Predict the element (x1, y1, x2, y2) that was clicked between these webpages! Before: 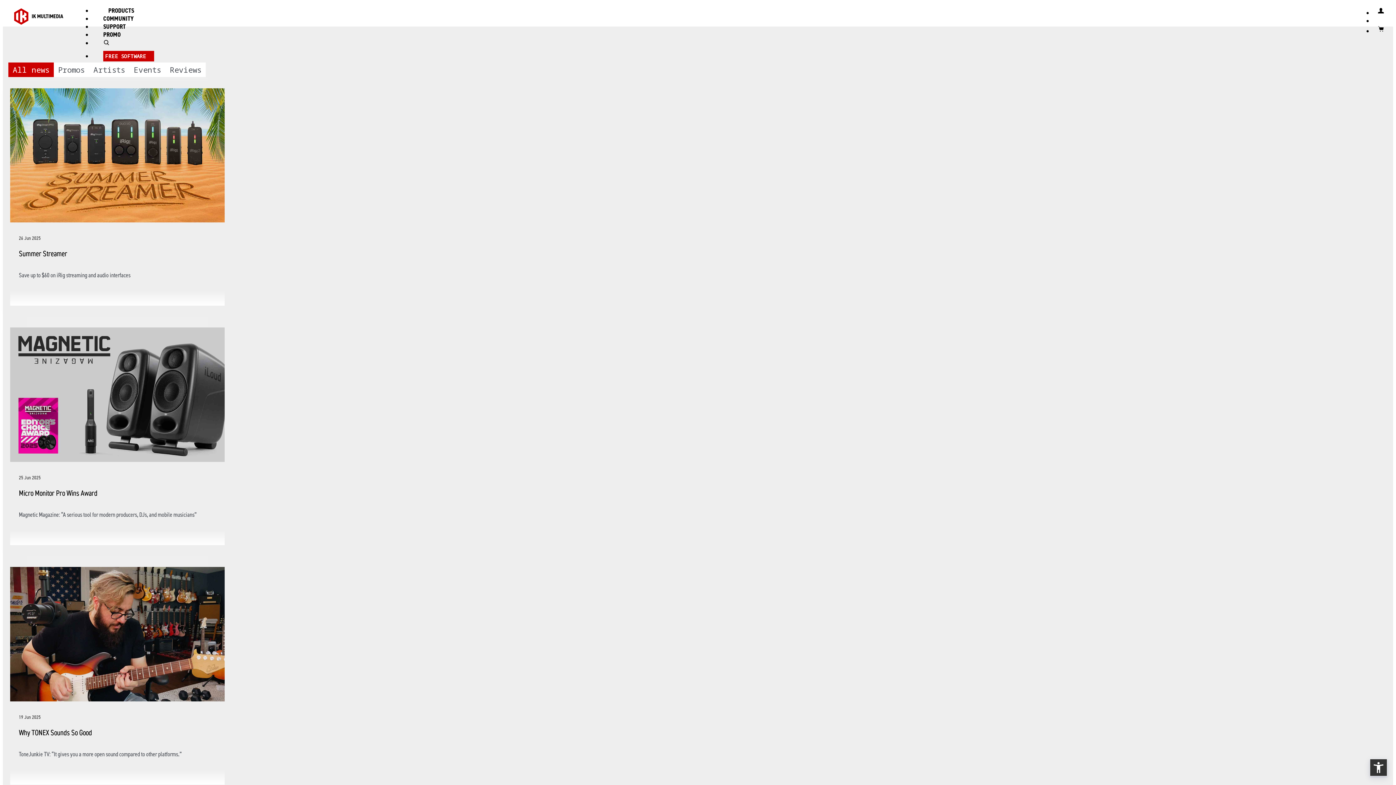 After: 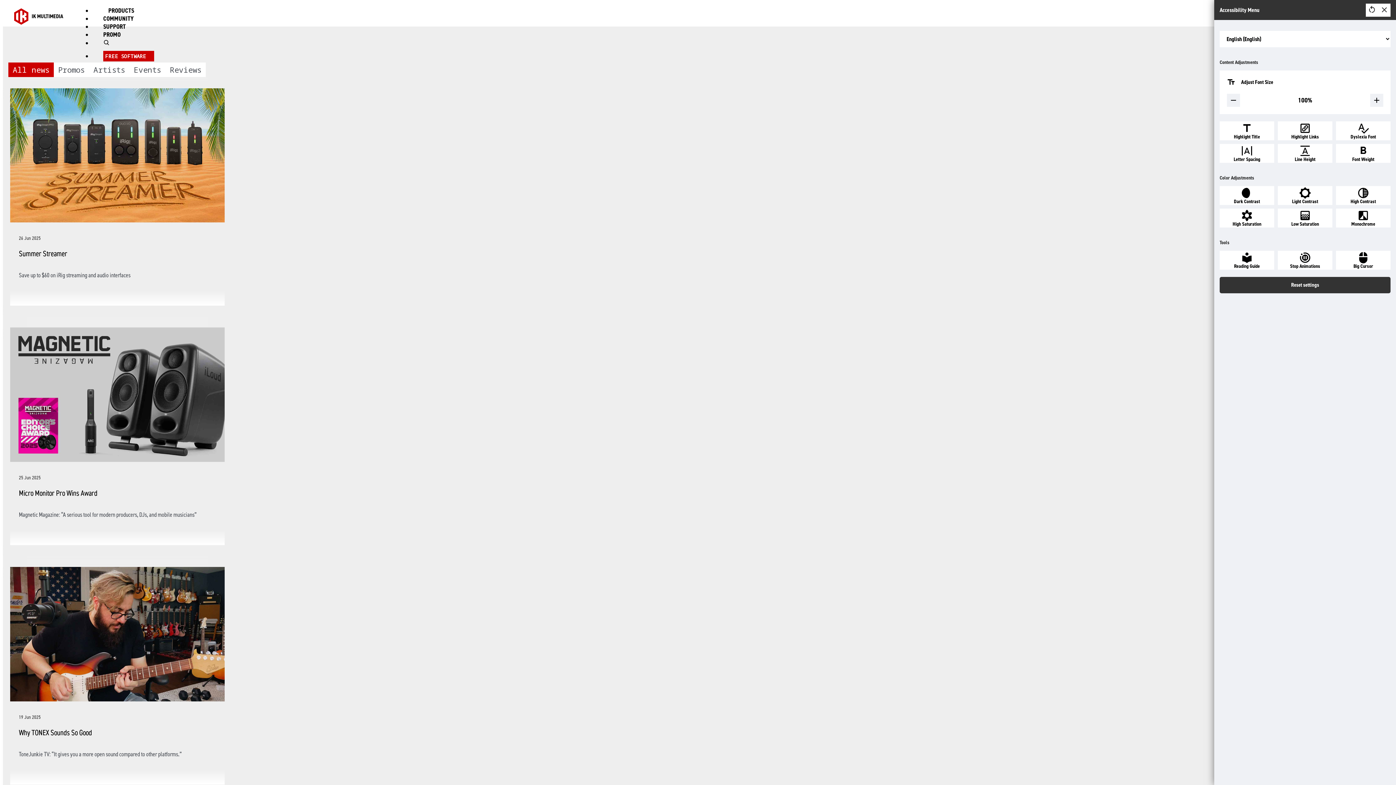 Action: bbox: (1370, 759, 1387, 776)